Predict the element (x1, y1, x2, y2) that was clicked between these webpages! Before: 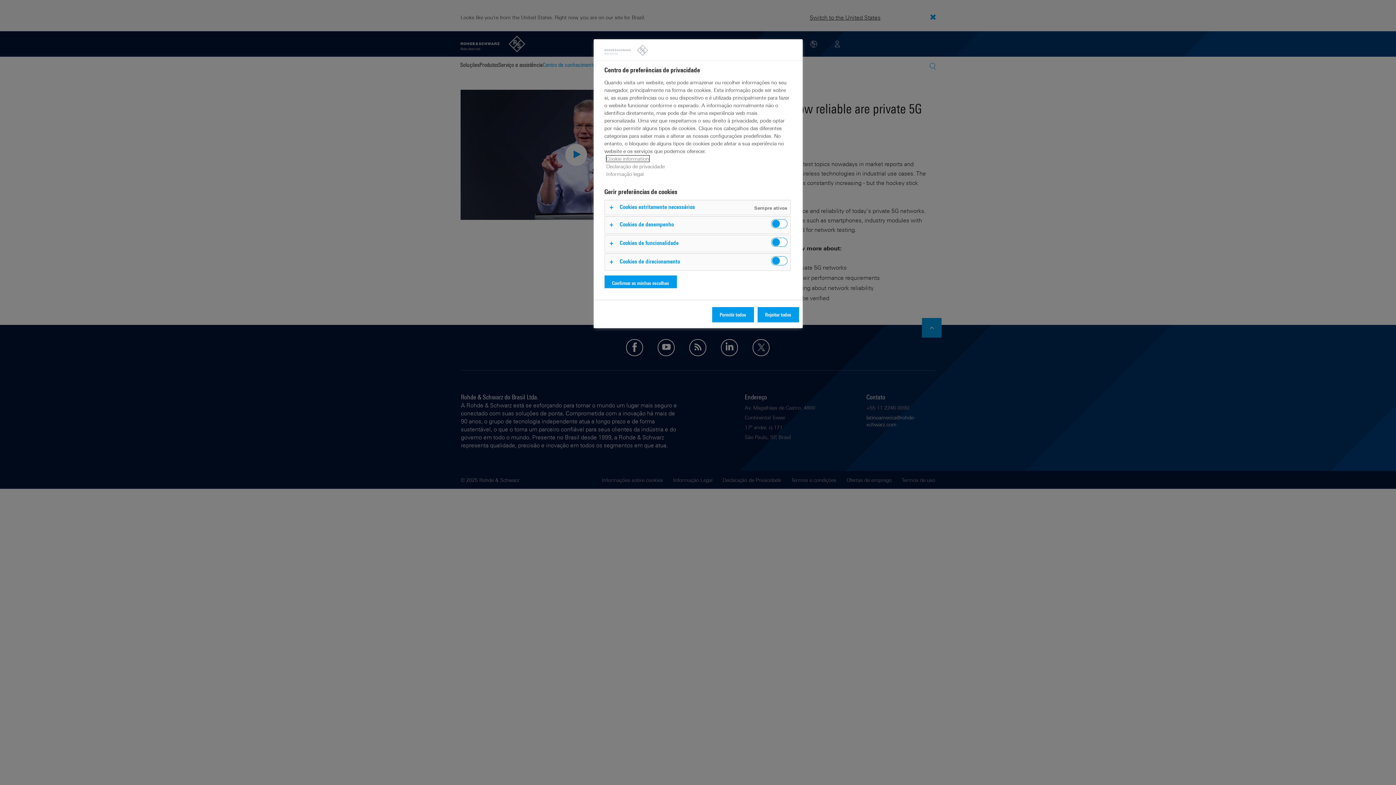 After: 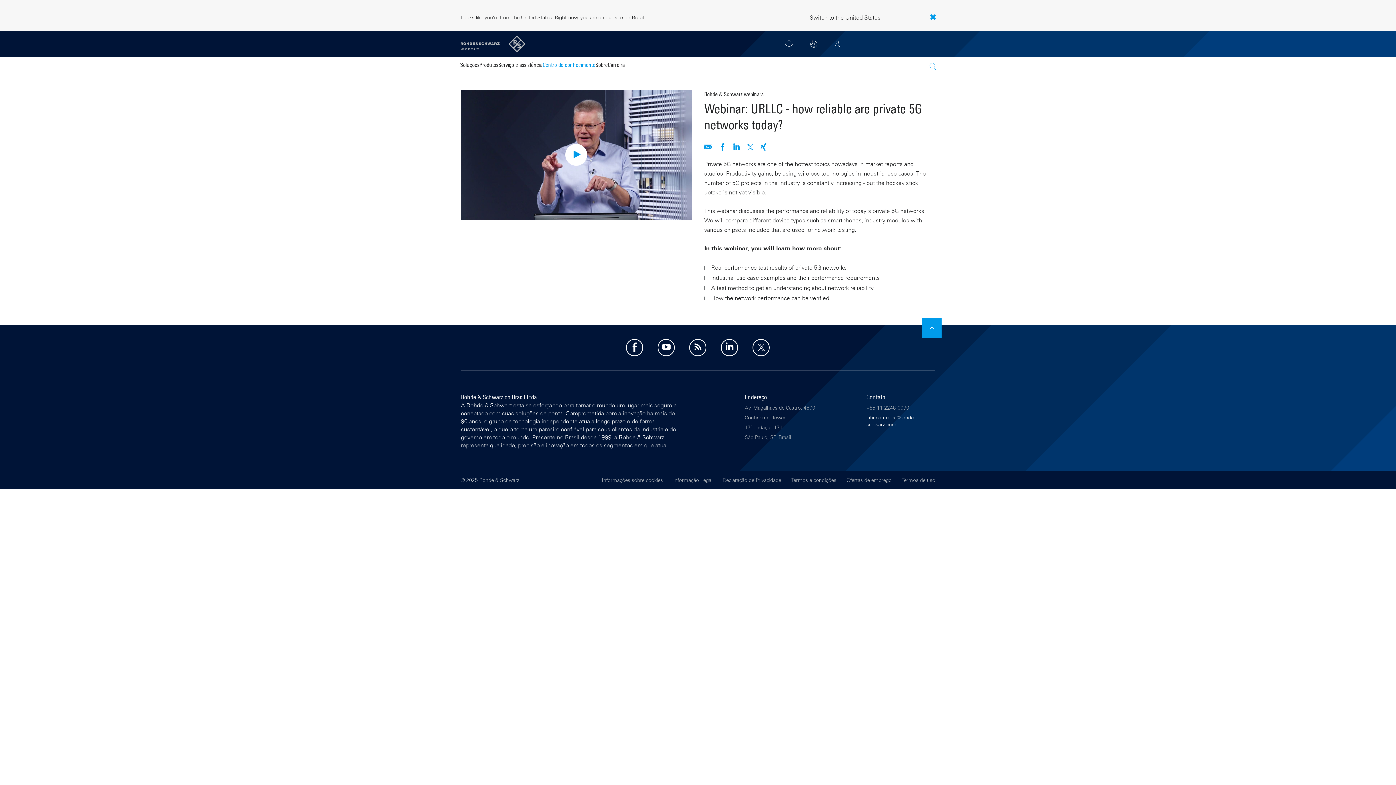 Action: label: Rejeitar todos bbox: (757, 307, 799, 322)